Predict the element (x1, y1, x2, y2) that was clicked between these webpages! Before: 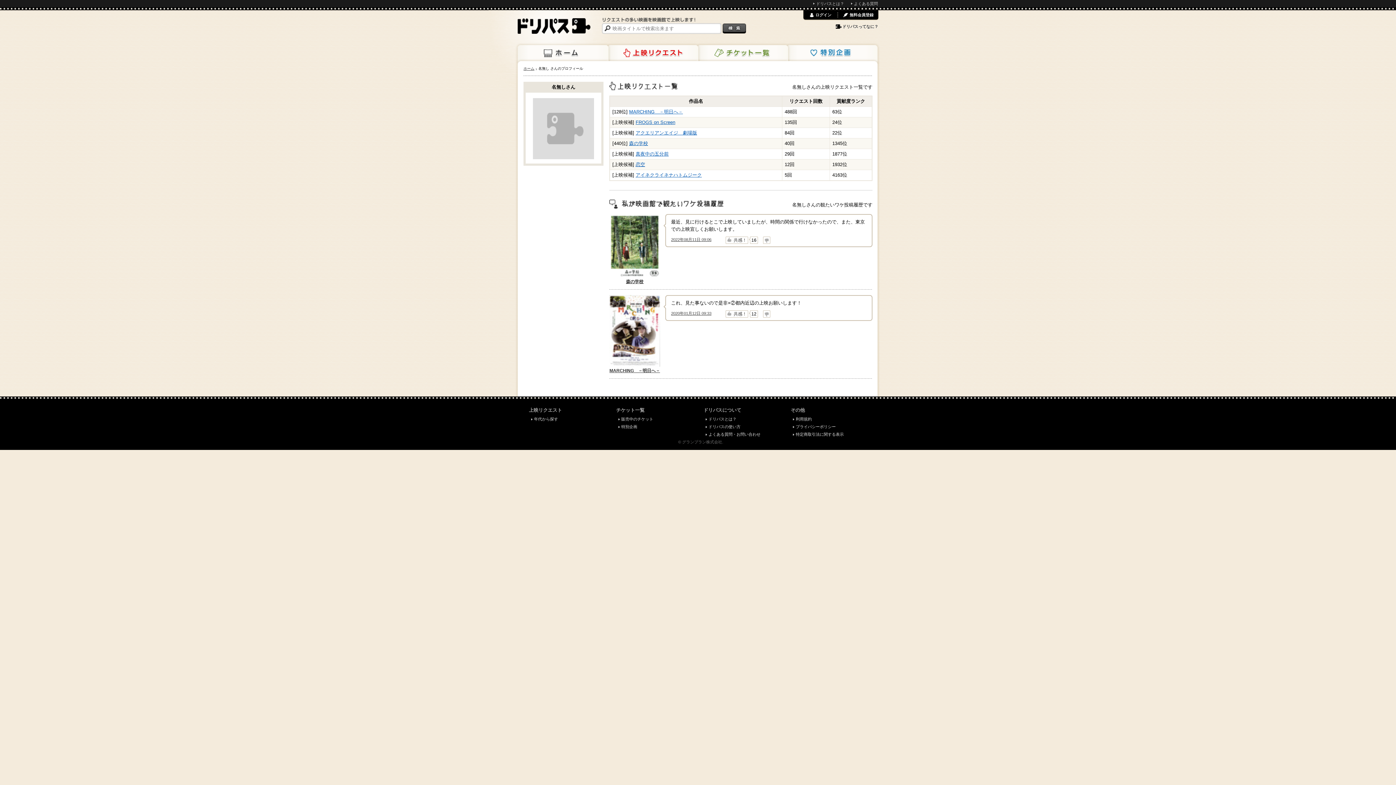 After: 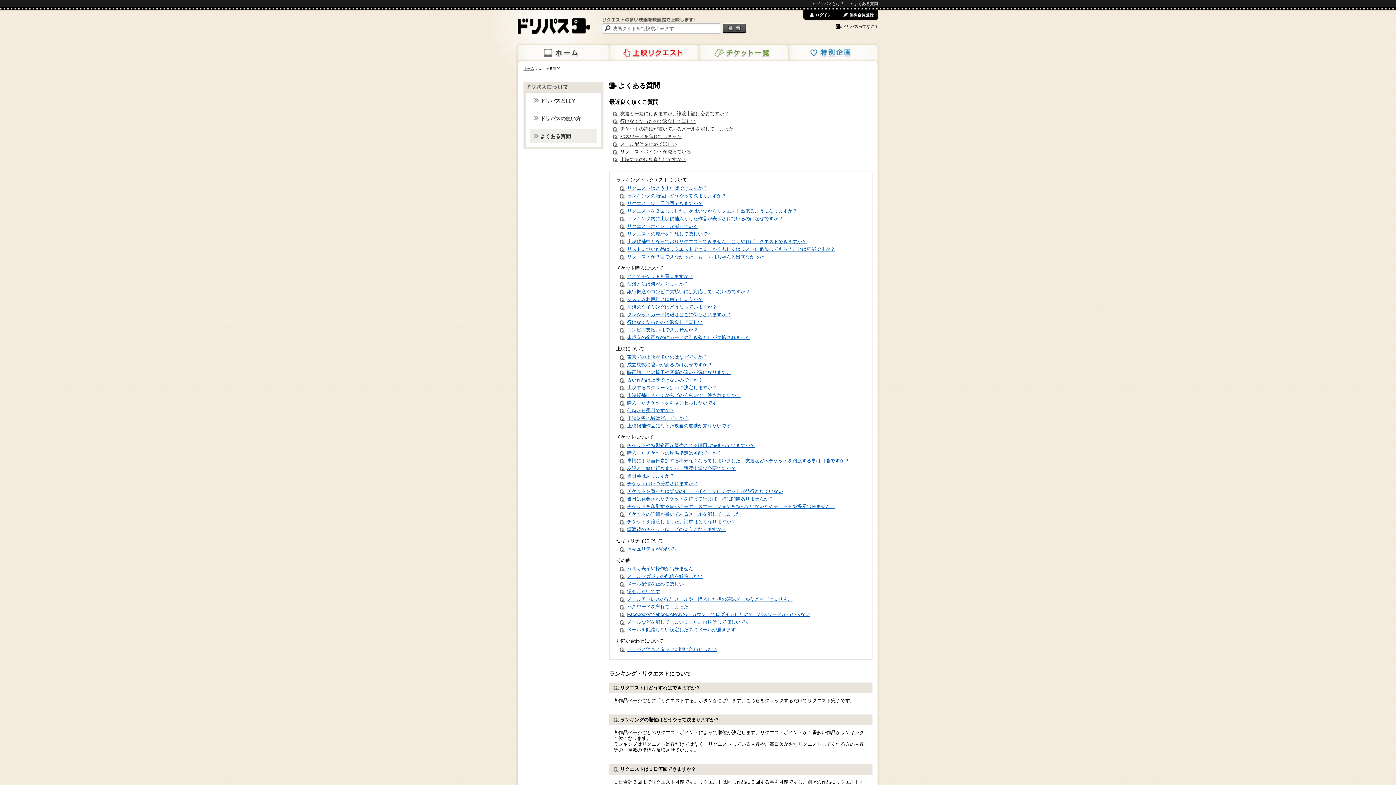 Action: bbox: (849, 0, 878, 7) label: よくある質問